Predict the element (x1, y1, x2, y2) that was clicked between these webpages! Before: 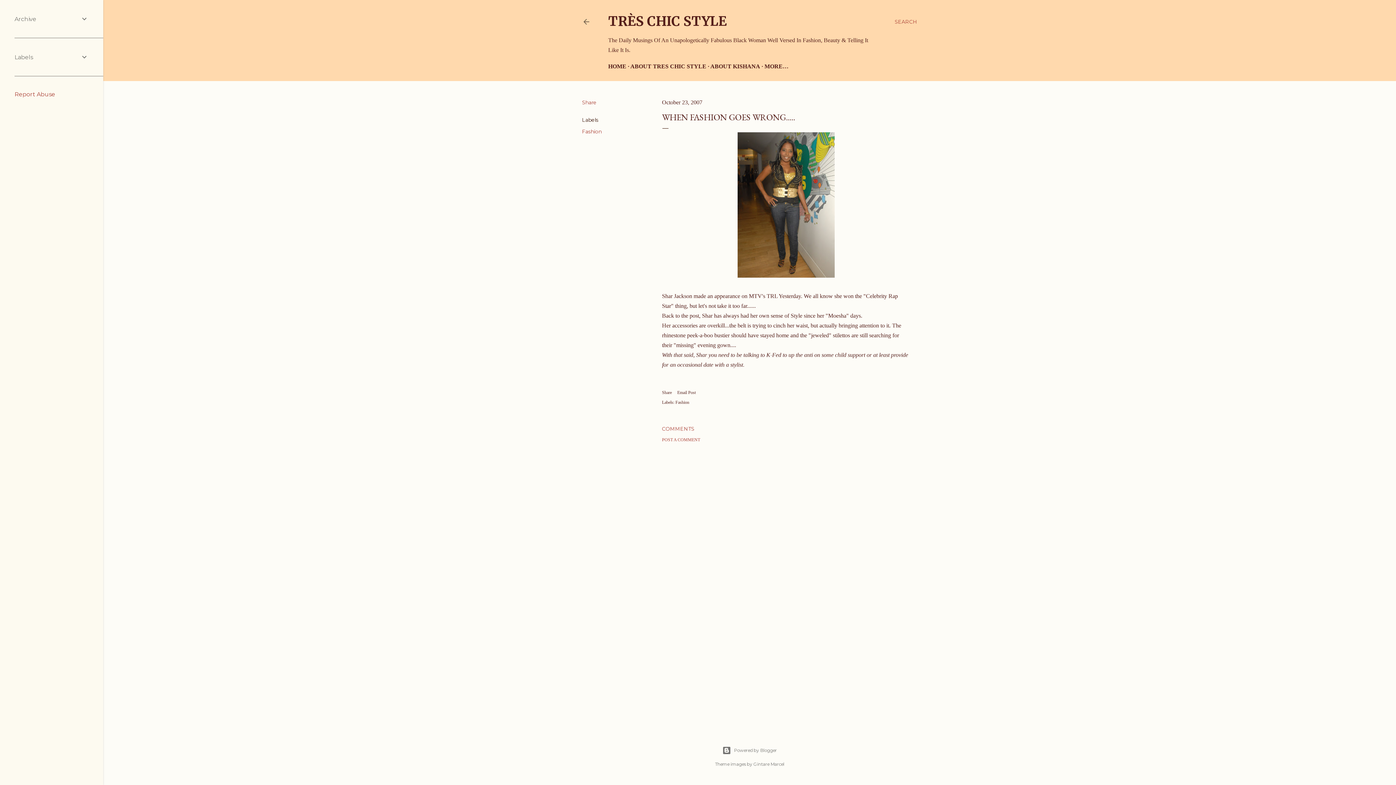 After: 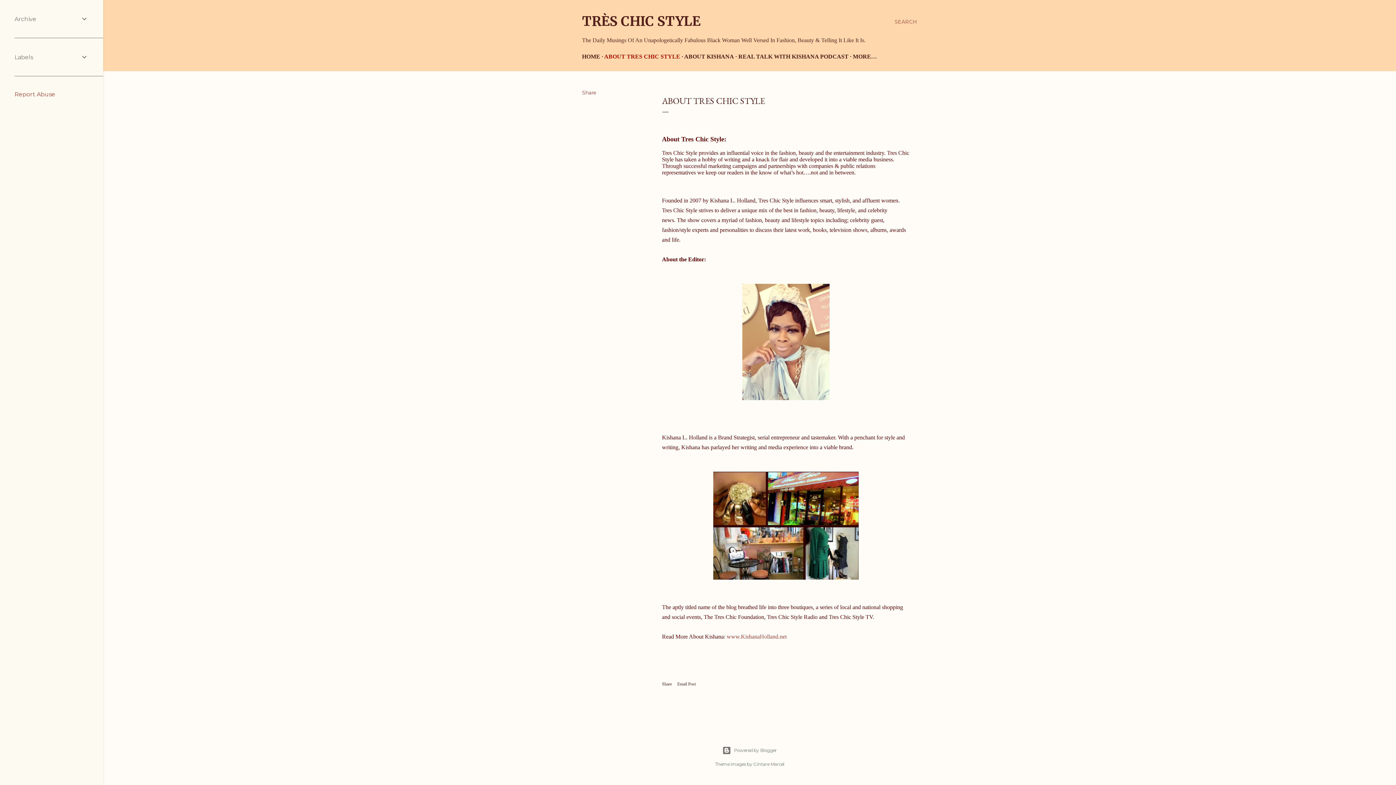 Action: bbox: (630, 63, 706, 69) label: ABOUT TRES CHIC STYLE